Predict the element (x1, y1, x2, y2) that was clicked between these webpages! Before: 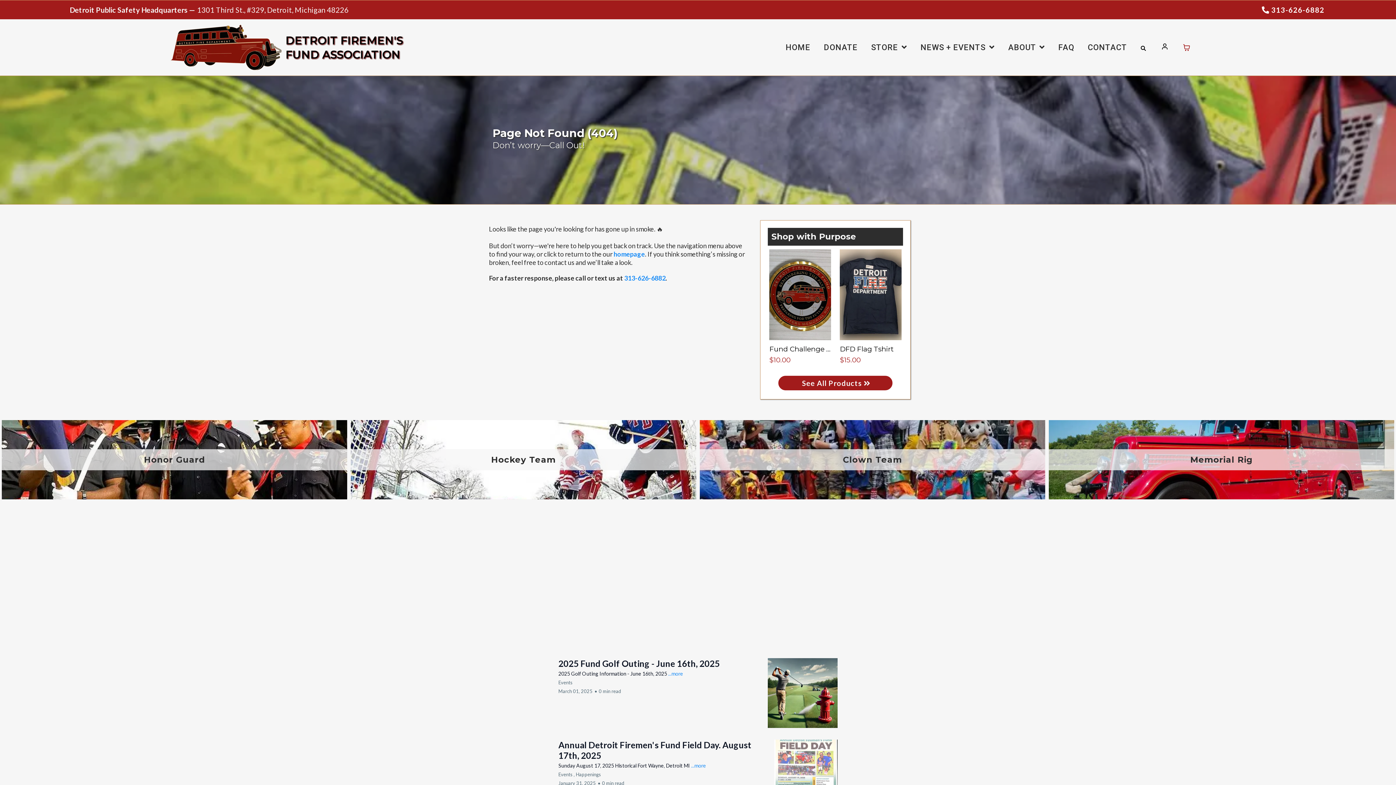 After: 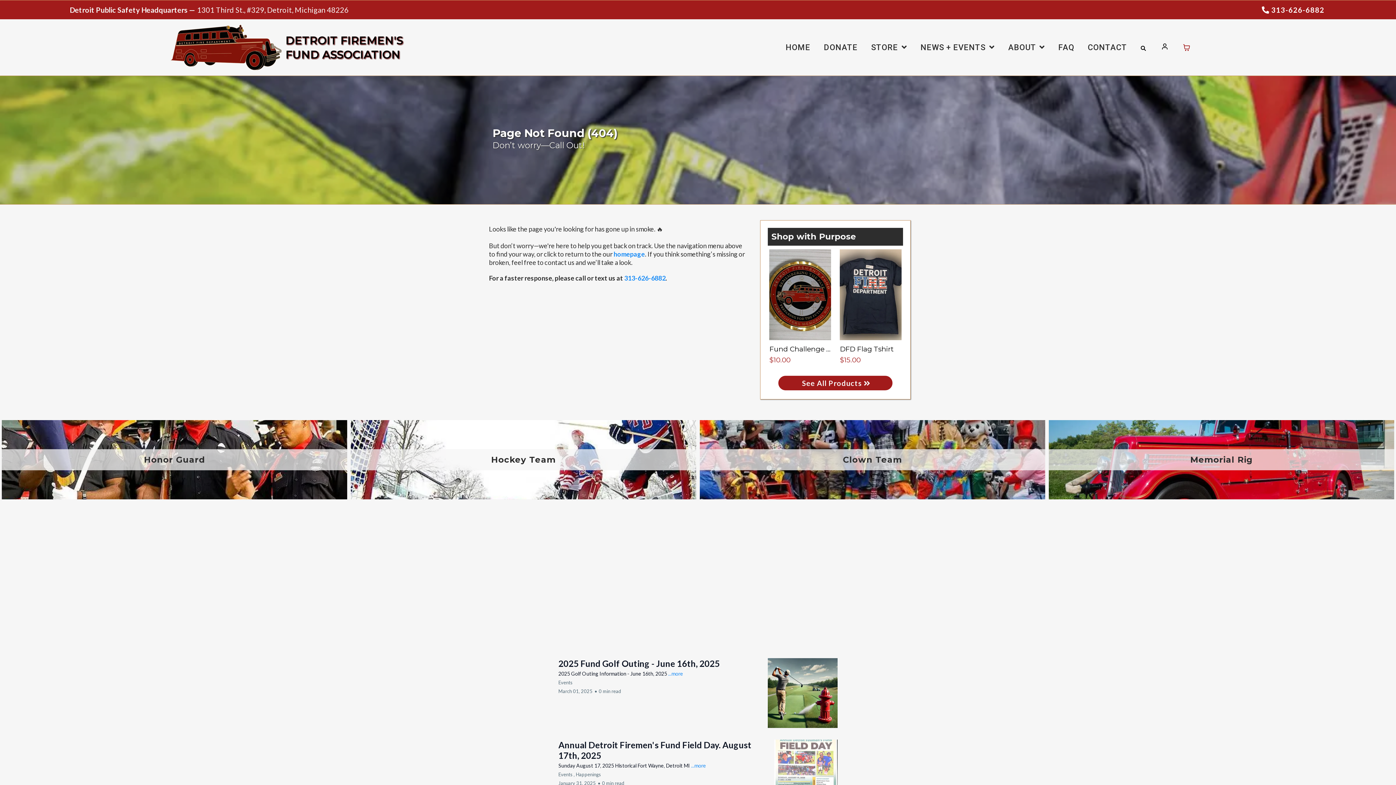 Action: bbox: (1262, 5, 1326, 14) label: 313-626-6882 